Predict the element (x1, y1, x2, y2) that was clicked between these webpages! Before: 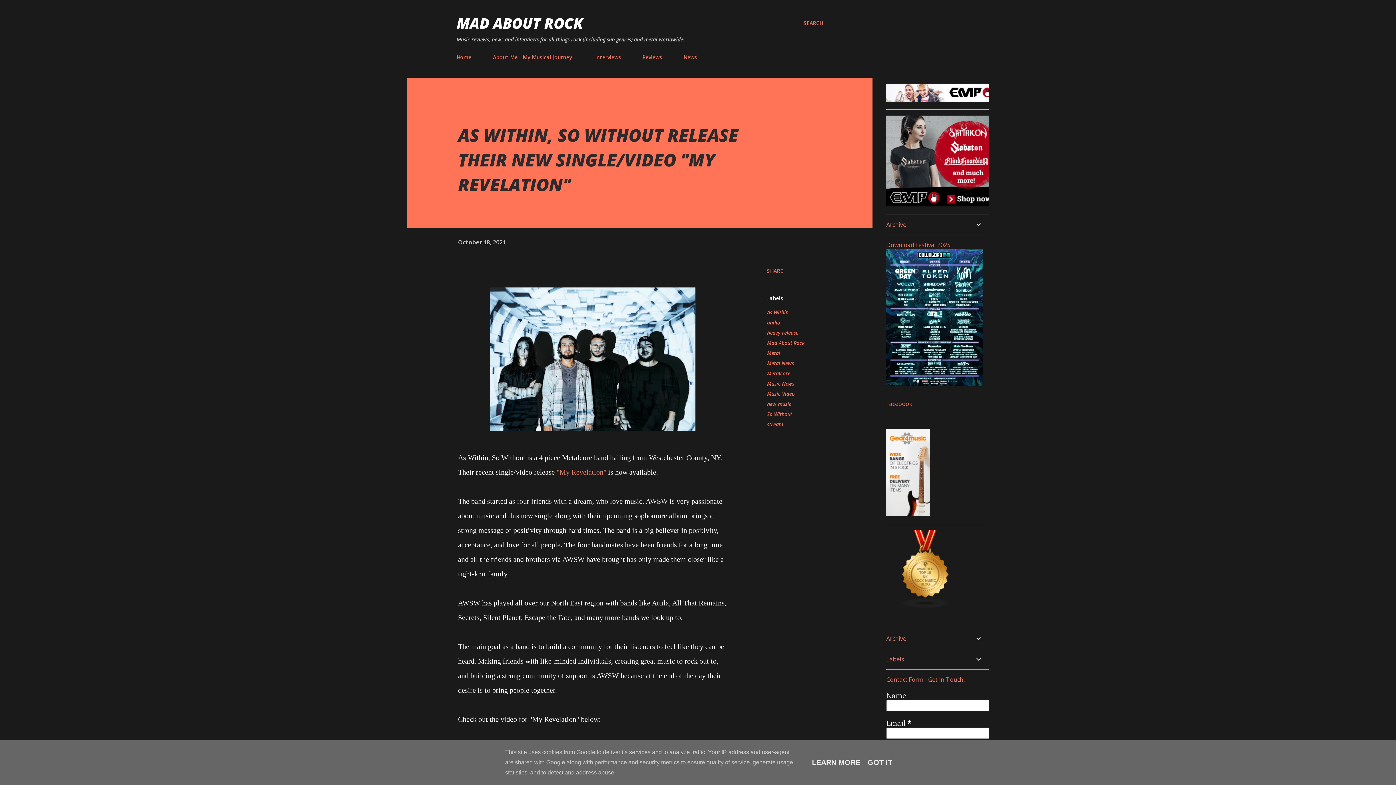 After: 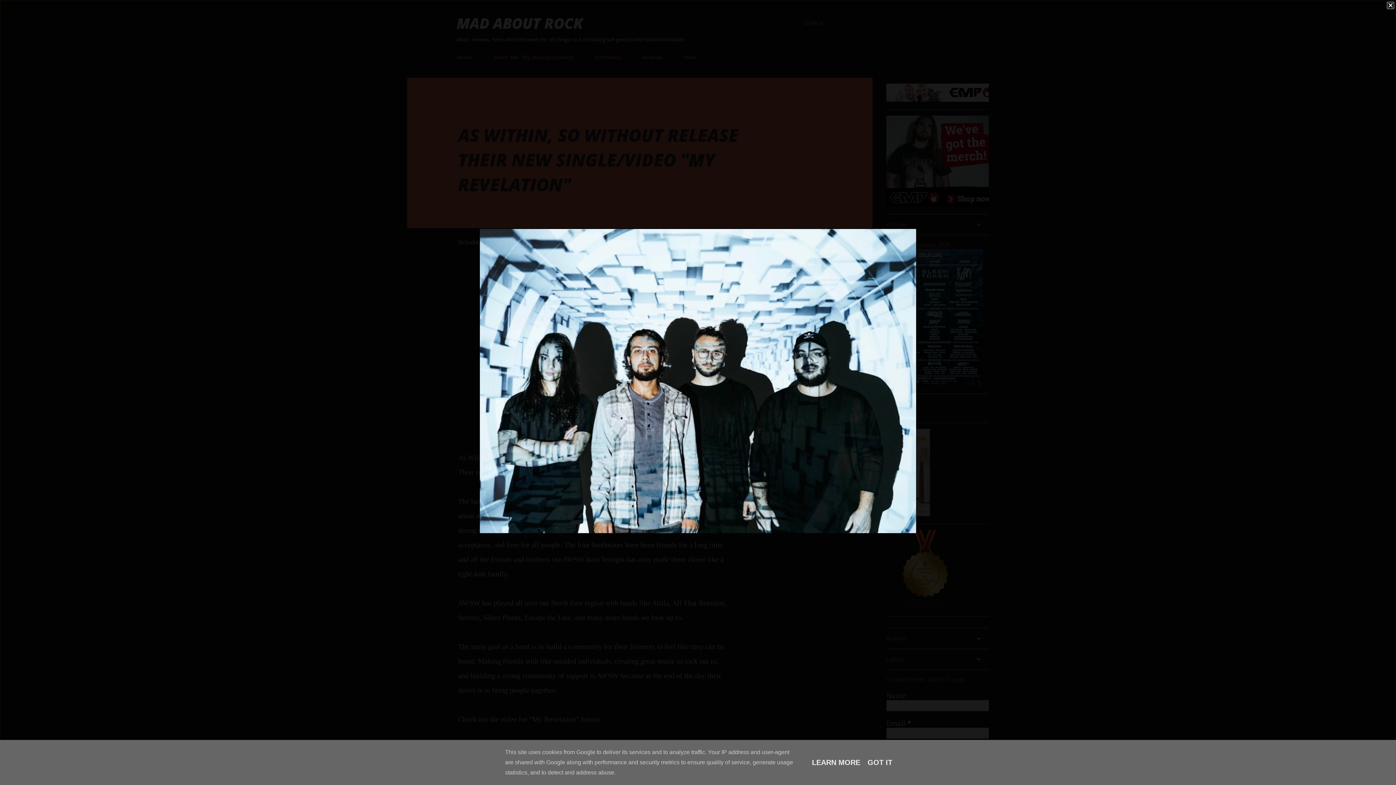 Action: bbox: (489, 423, 695, 432)